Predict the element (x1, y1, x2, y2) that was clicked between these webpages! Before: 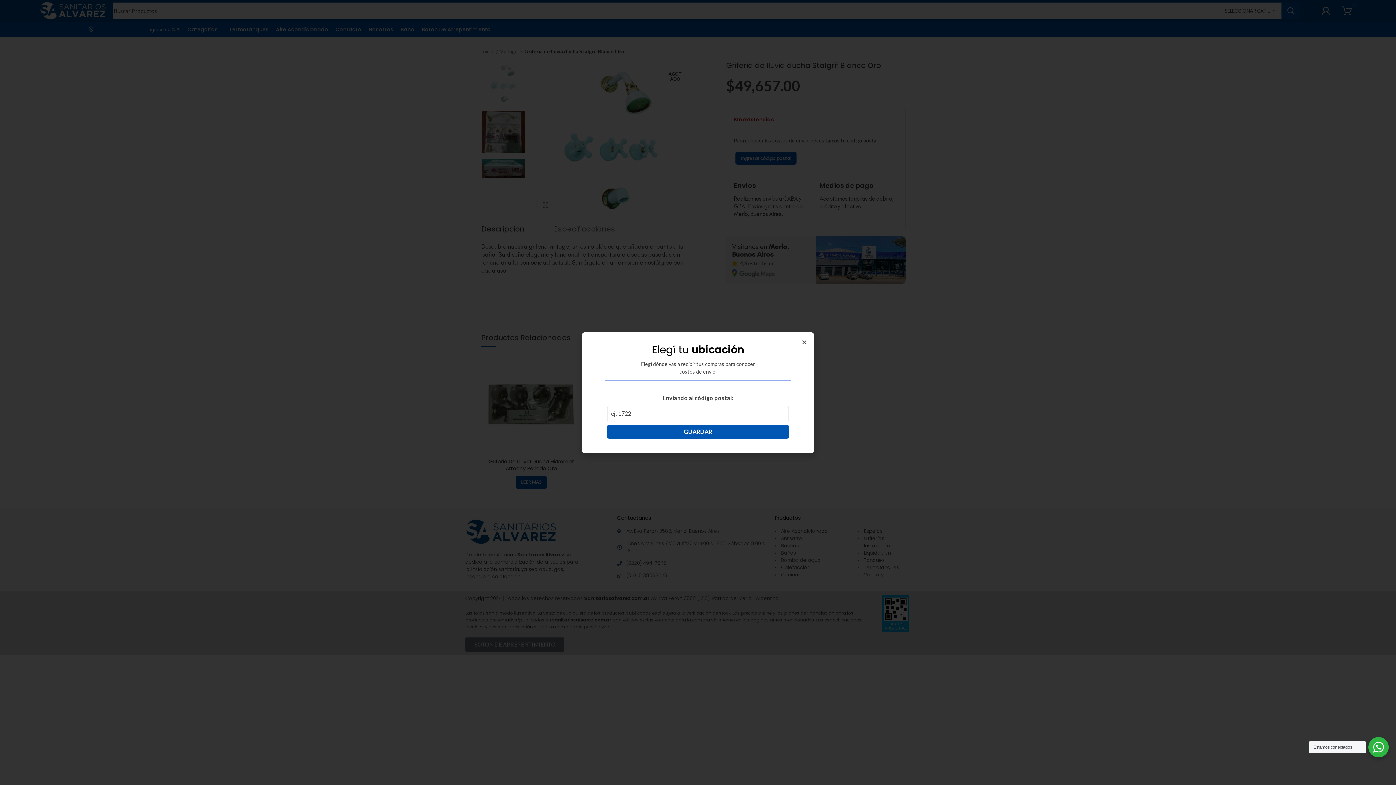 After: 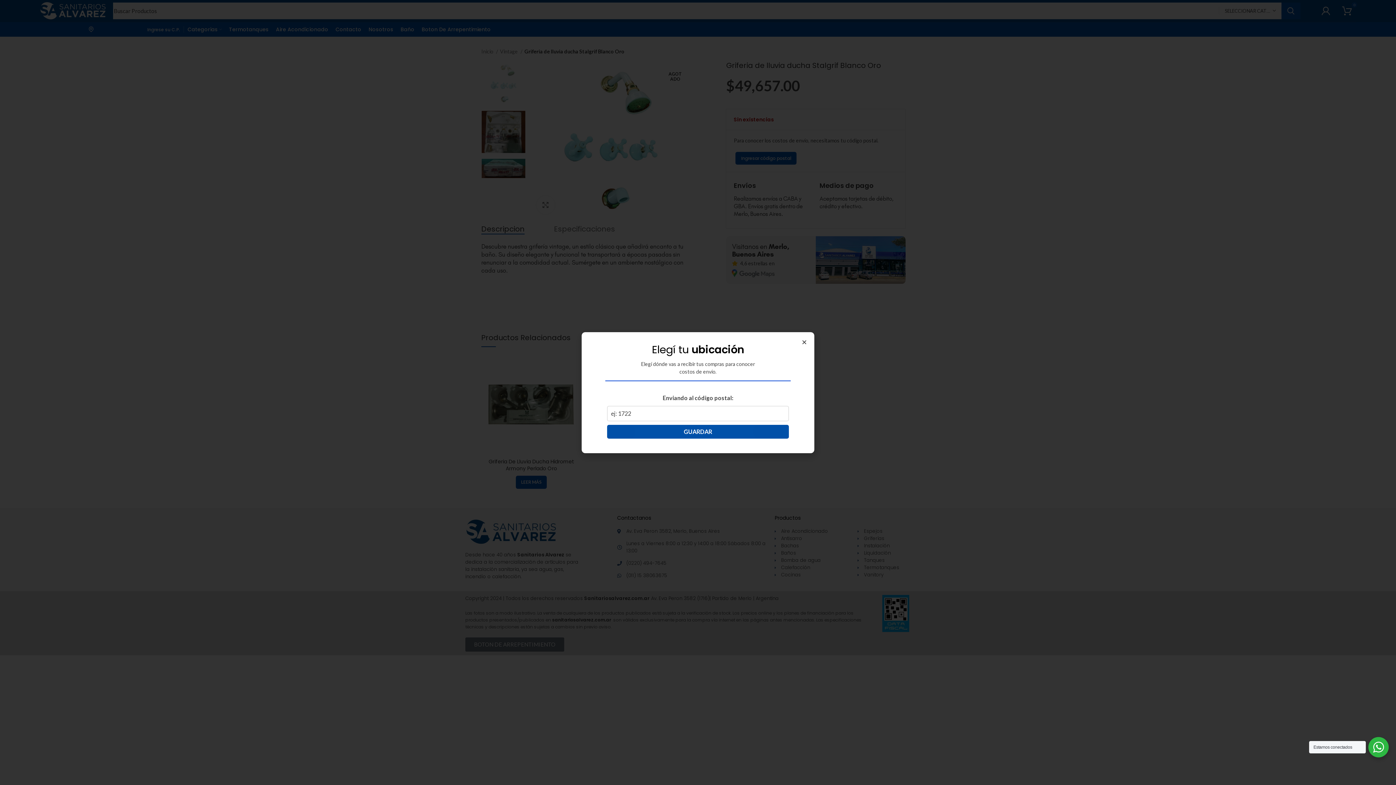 Action: label: GUARDAR bbox: (607, 424, 789, 438)